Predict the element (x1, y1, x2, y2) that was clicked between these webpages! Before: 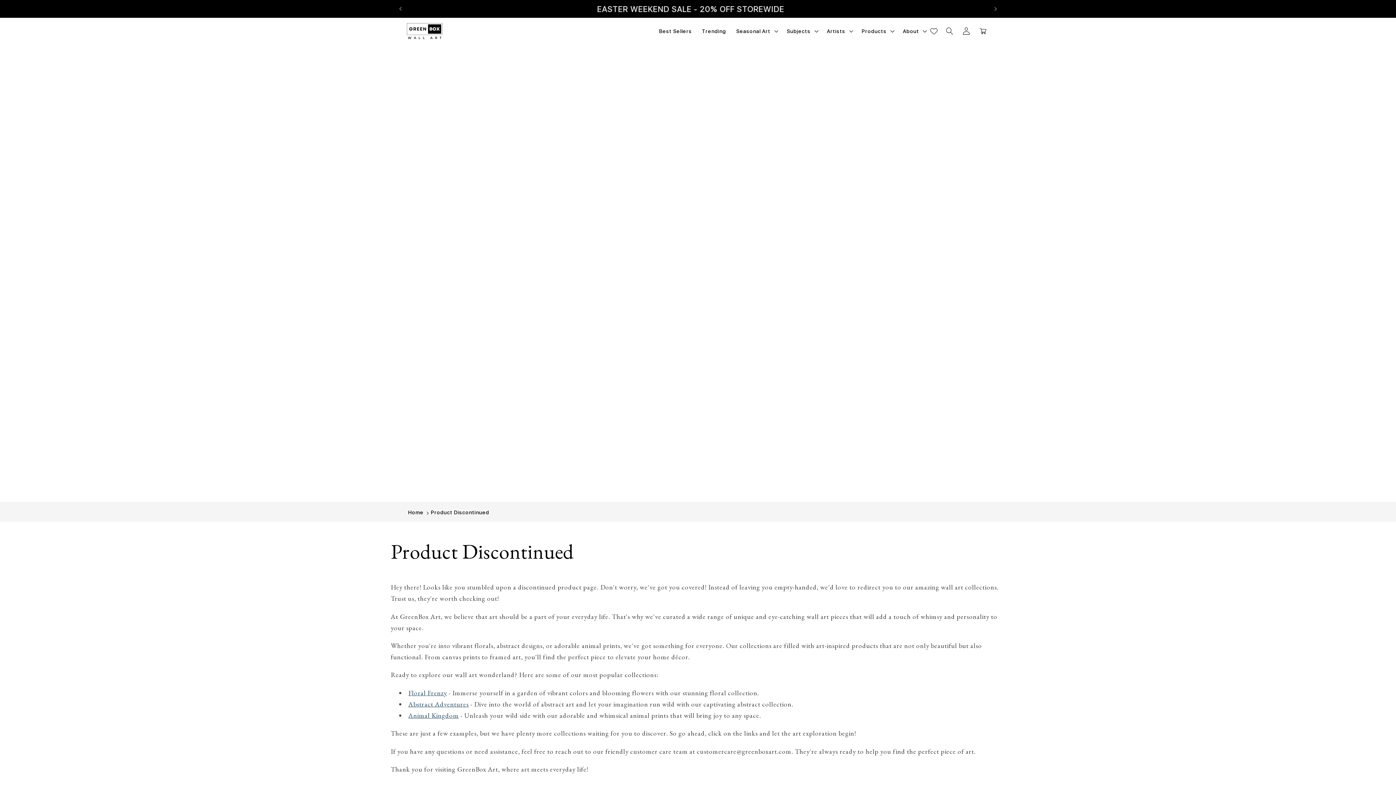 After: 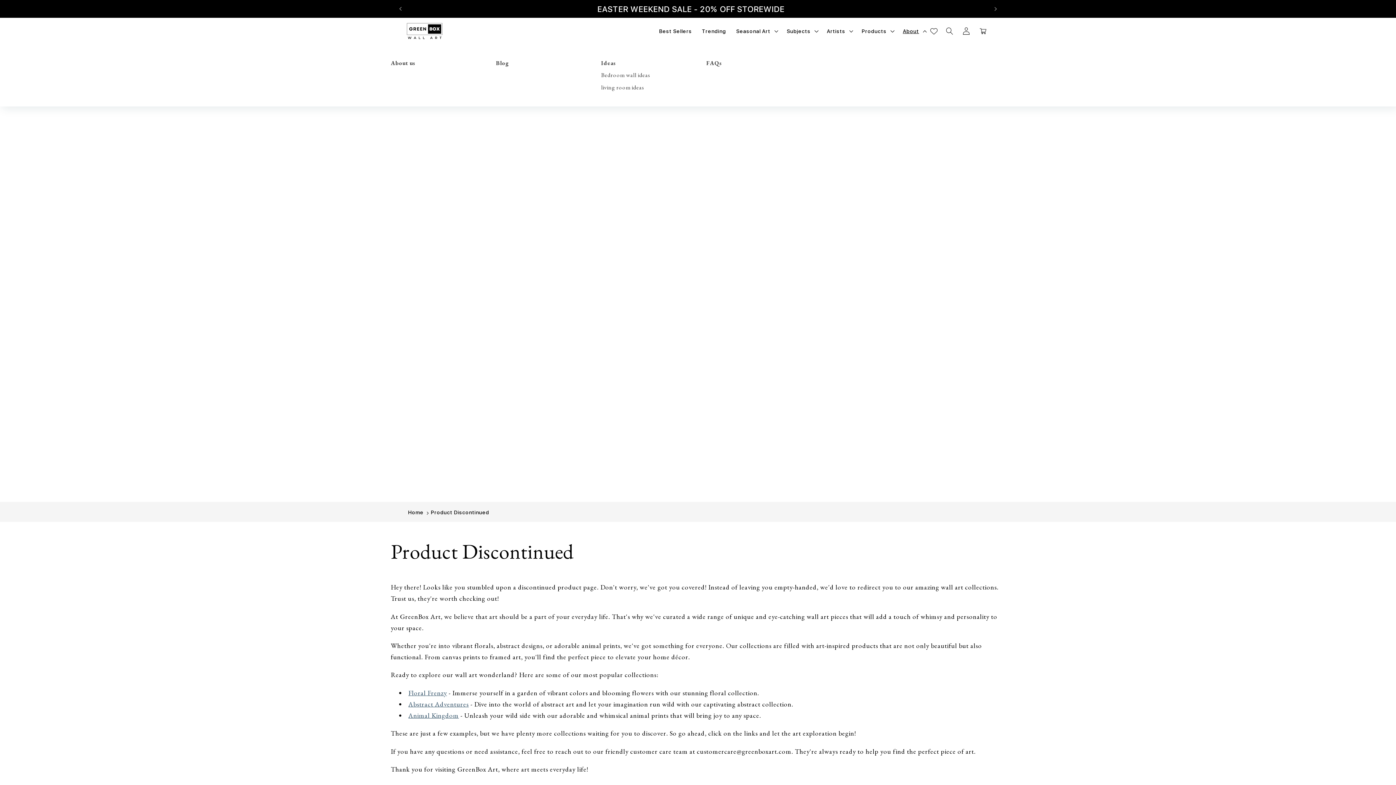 Action: label: About bbox: (898, 23, 930, 39)